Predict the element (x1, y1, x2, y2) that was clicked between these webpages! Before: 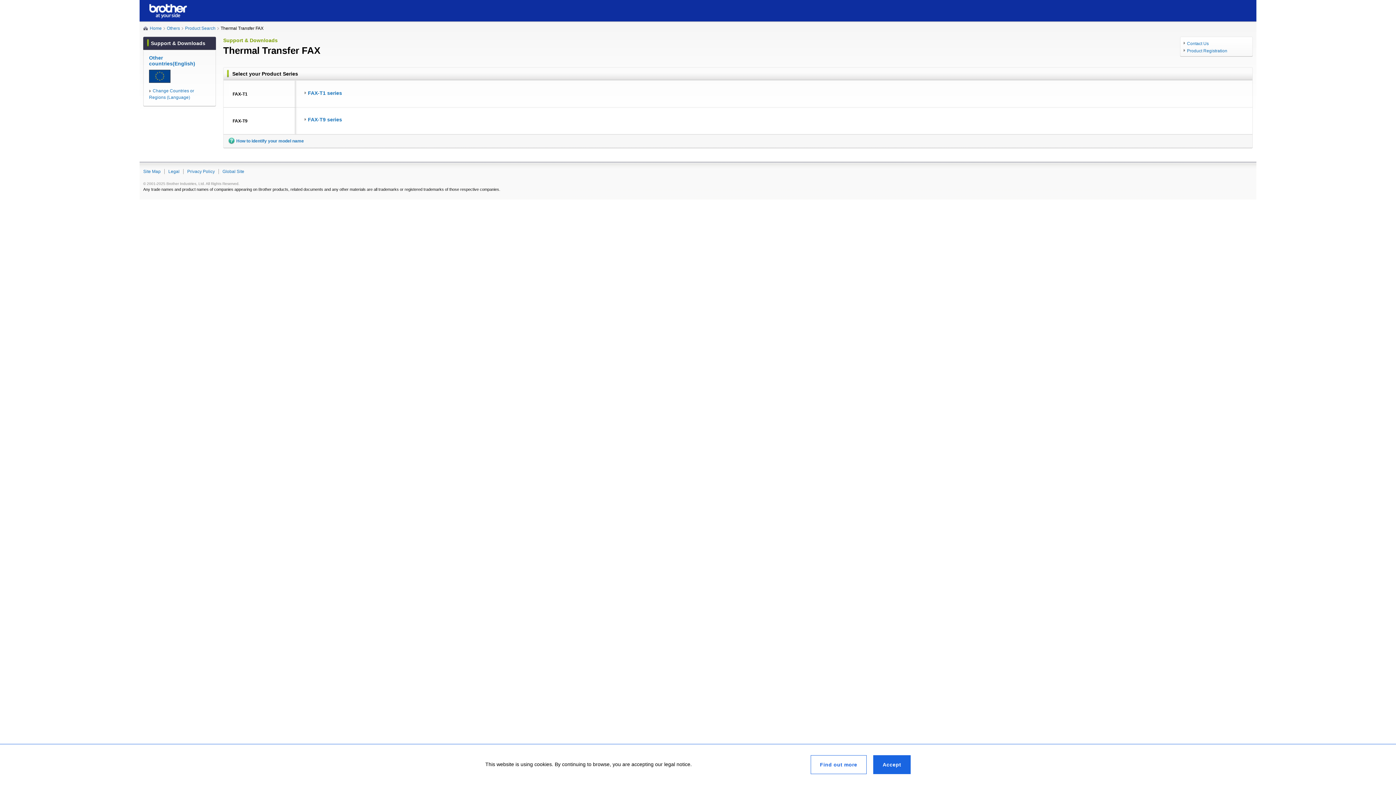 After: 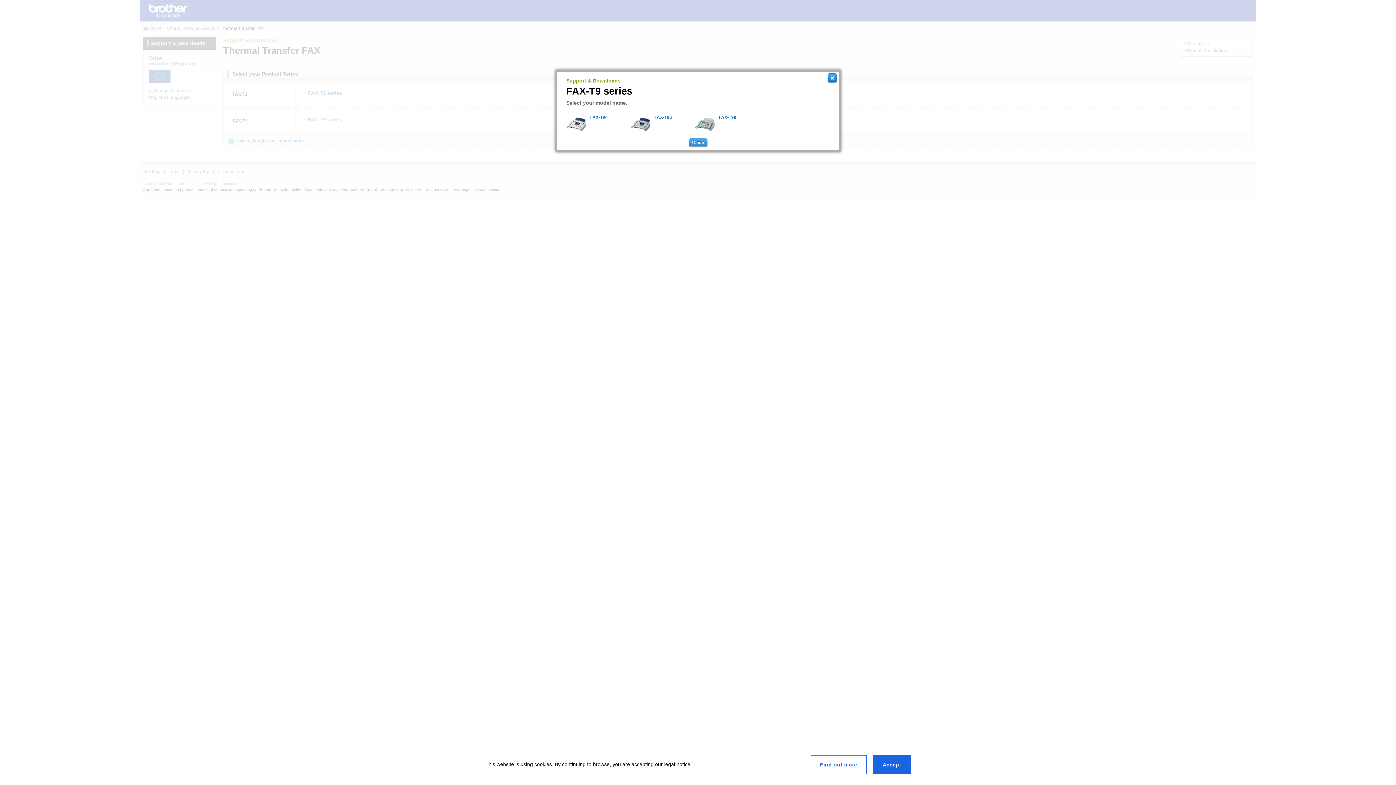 Action: bbox: (304, 116, 342, 123) label: FAX-T9 series